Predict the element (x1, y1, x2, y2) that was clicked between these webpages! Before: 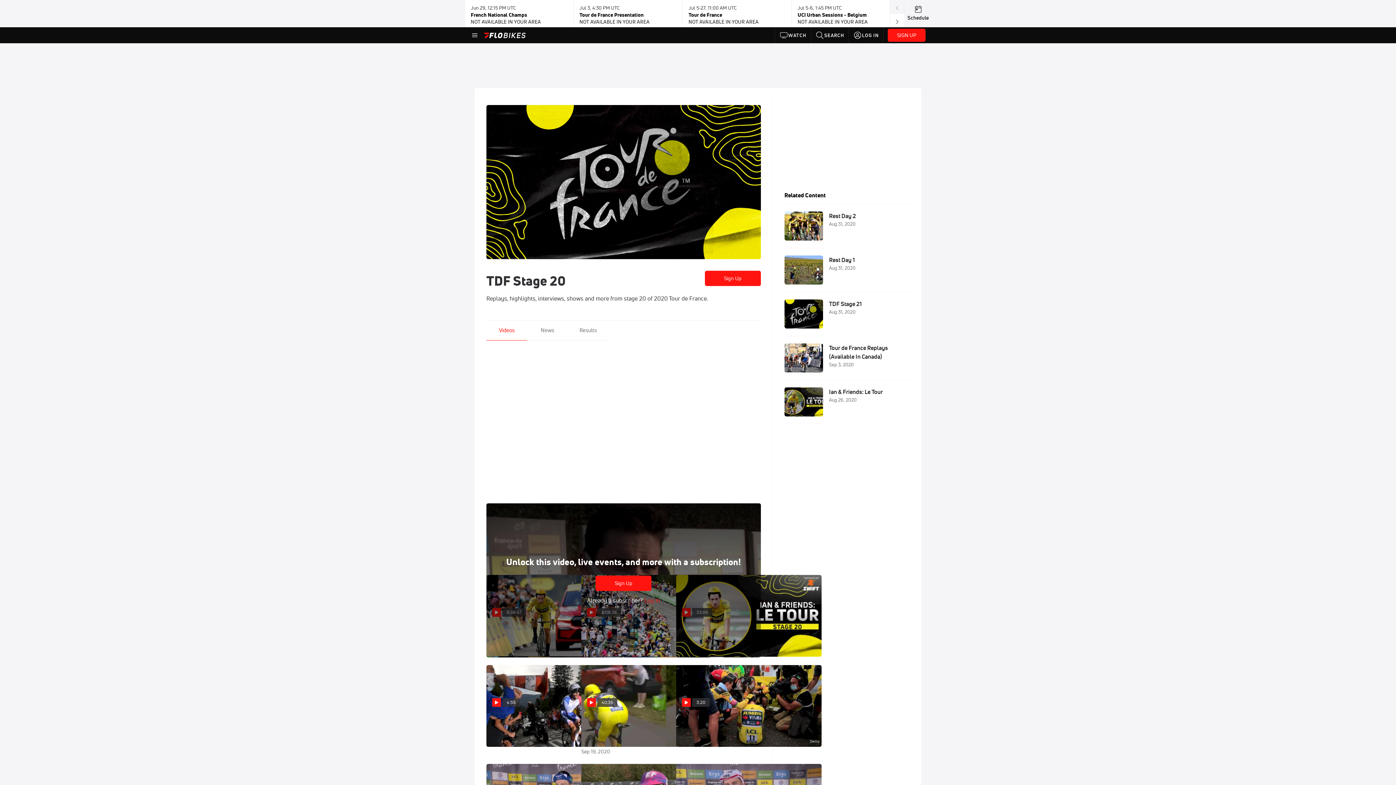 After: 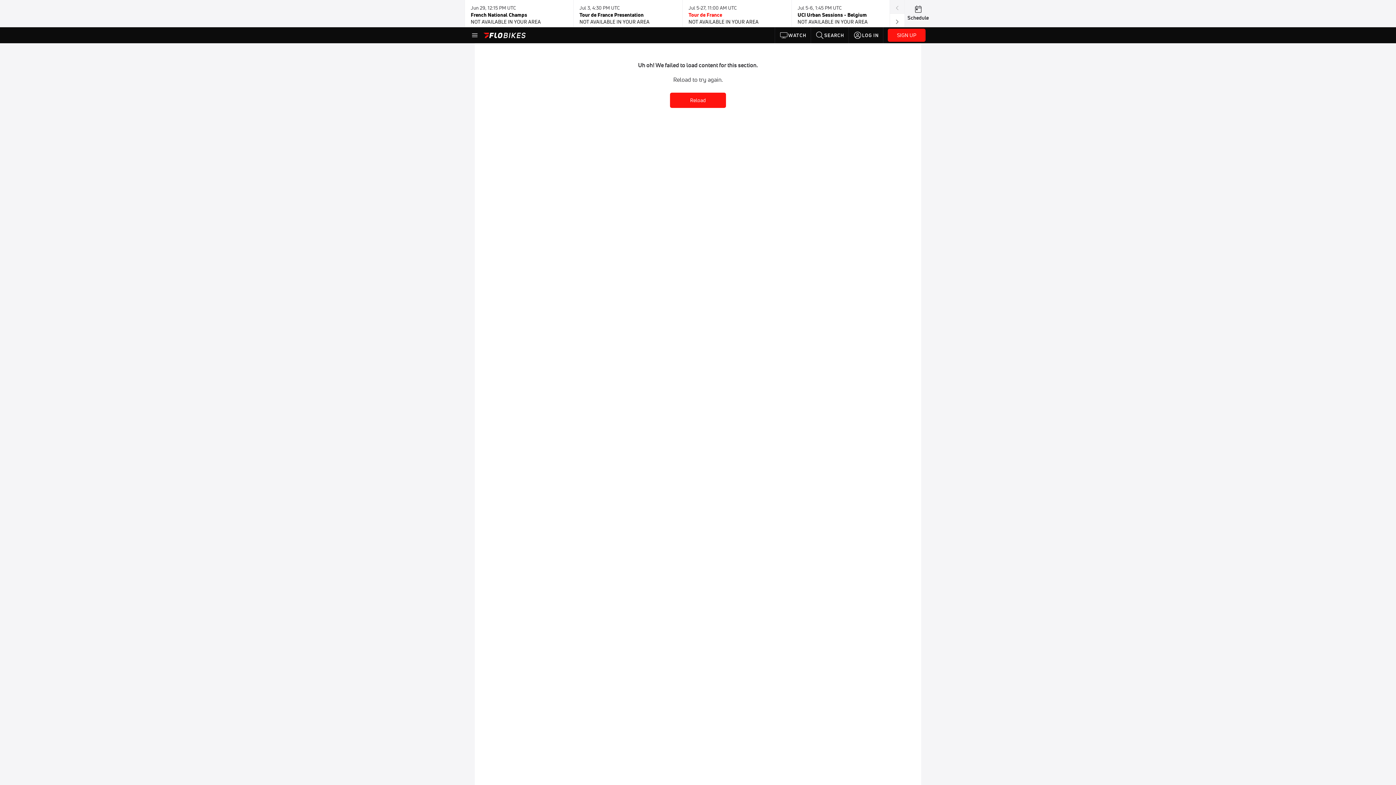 Action: bbox: (688, 2, 785, 24) label: Jul 5-27, 11:00 AM UTC

Tour de France

NOT AVAILABLE IN YOUR AREA